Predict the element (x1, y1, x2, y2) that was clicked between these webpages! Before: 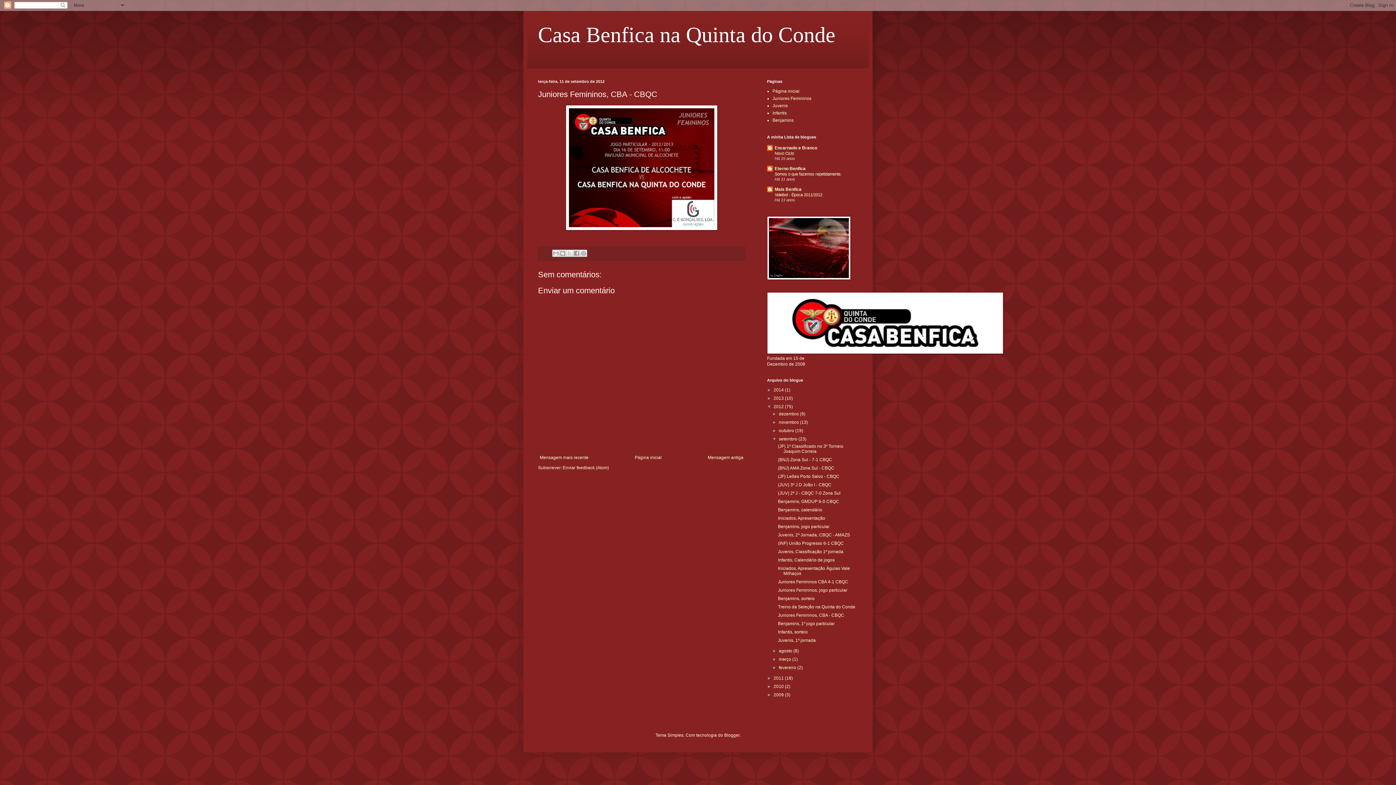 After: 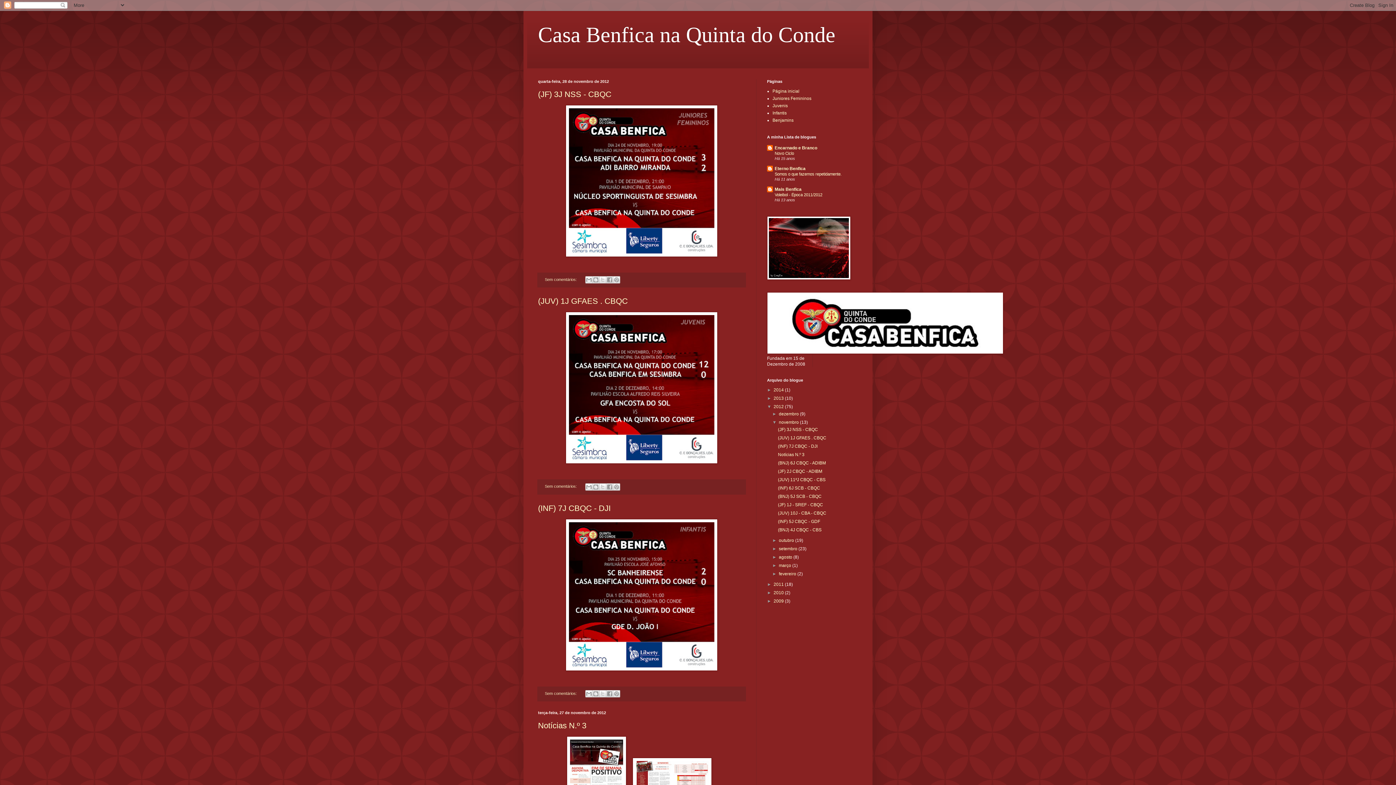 Action: label: novembro  bbox: (779, 420, 800, 425)